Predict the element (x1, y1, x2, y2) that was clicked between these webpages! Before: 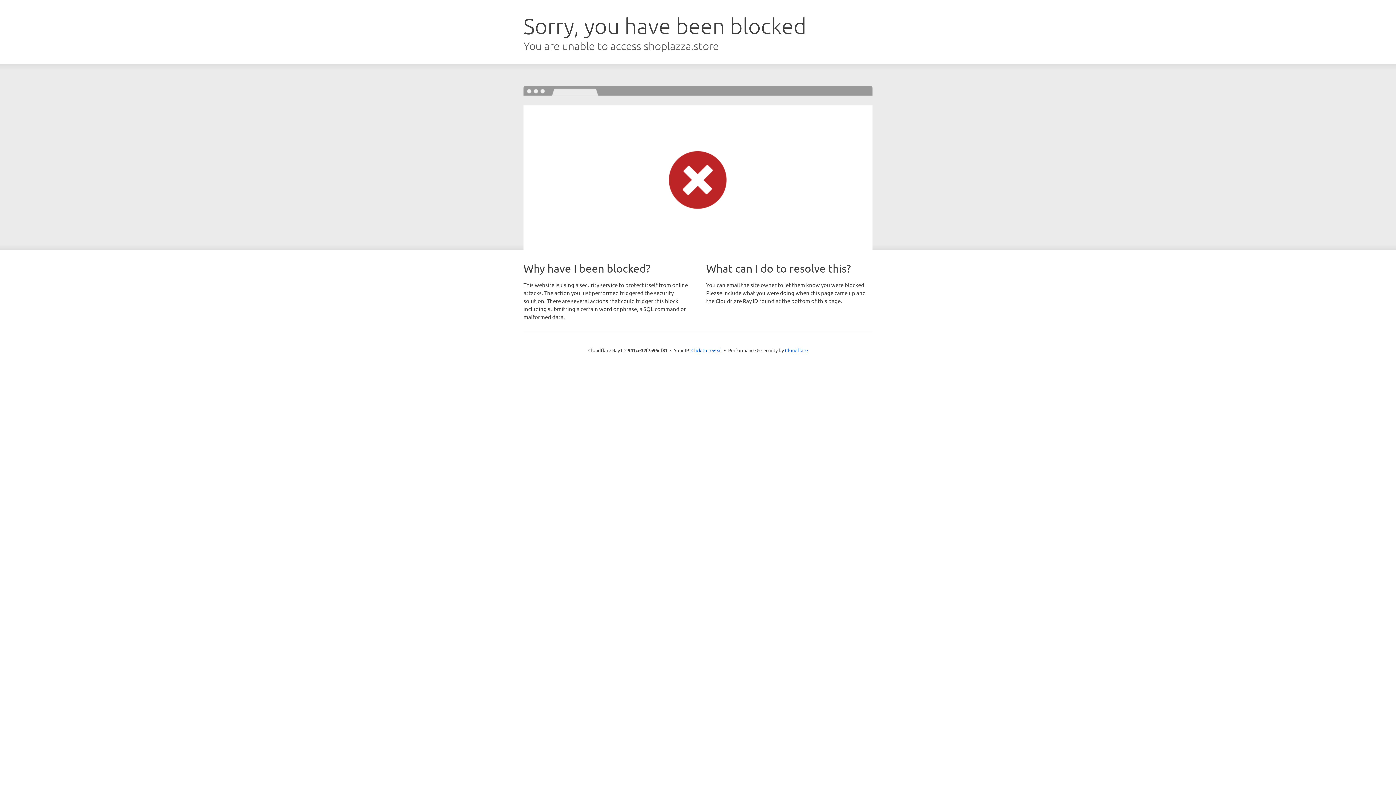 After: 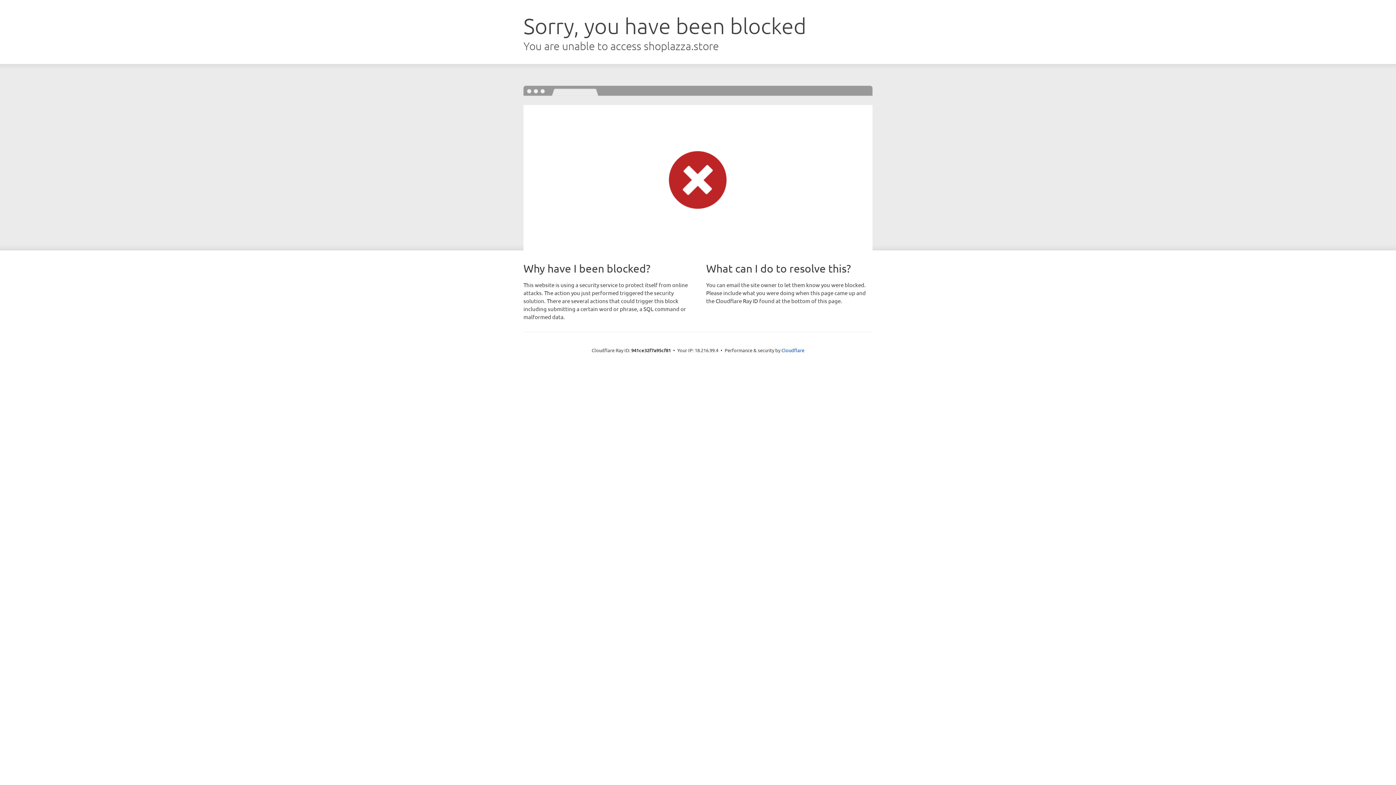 Action: label: Click to reveal bbox: (691, 346, 722, 353)